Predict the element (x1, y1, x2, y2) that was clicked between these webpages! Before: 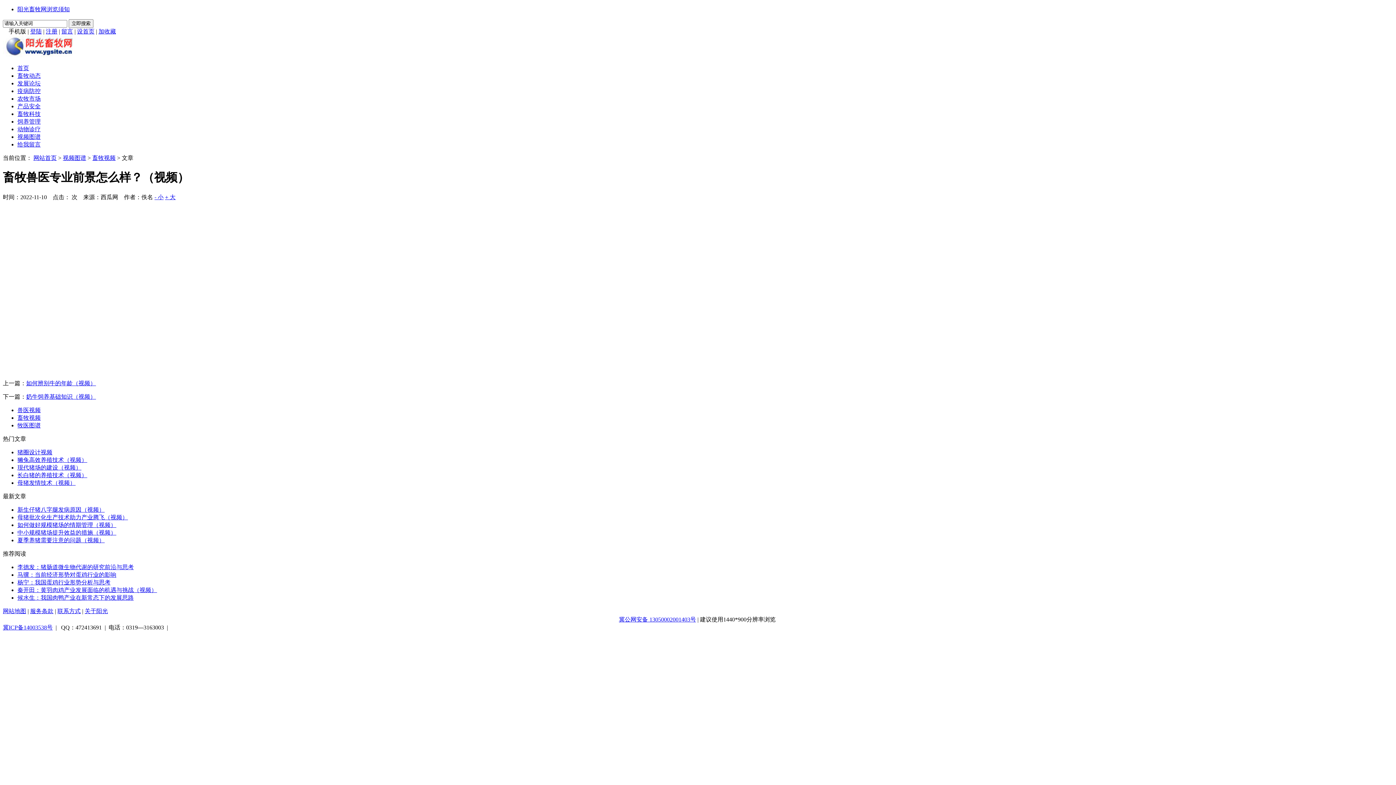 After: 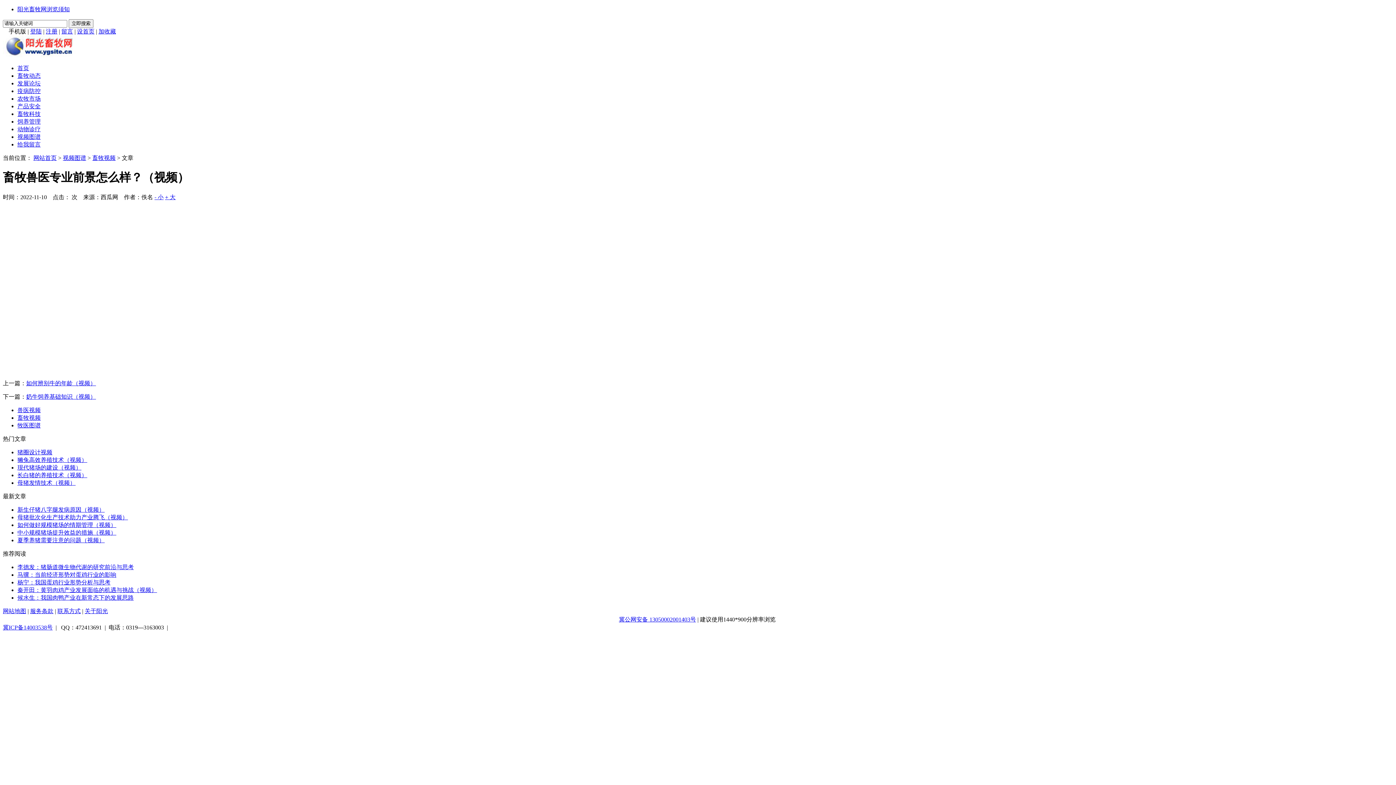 Action: label: 冀ICP备14003538号 bbox: (2, 624, 52, 630)